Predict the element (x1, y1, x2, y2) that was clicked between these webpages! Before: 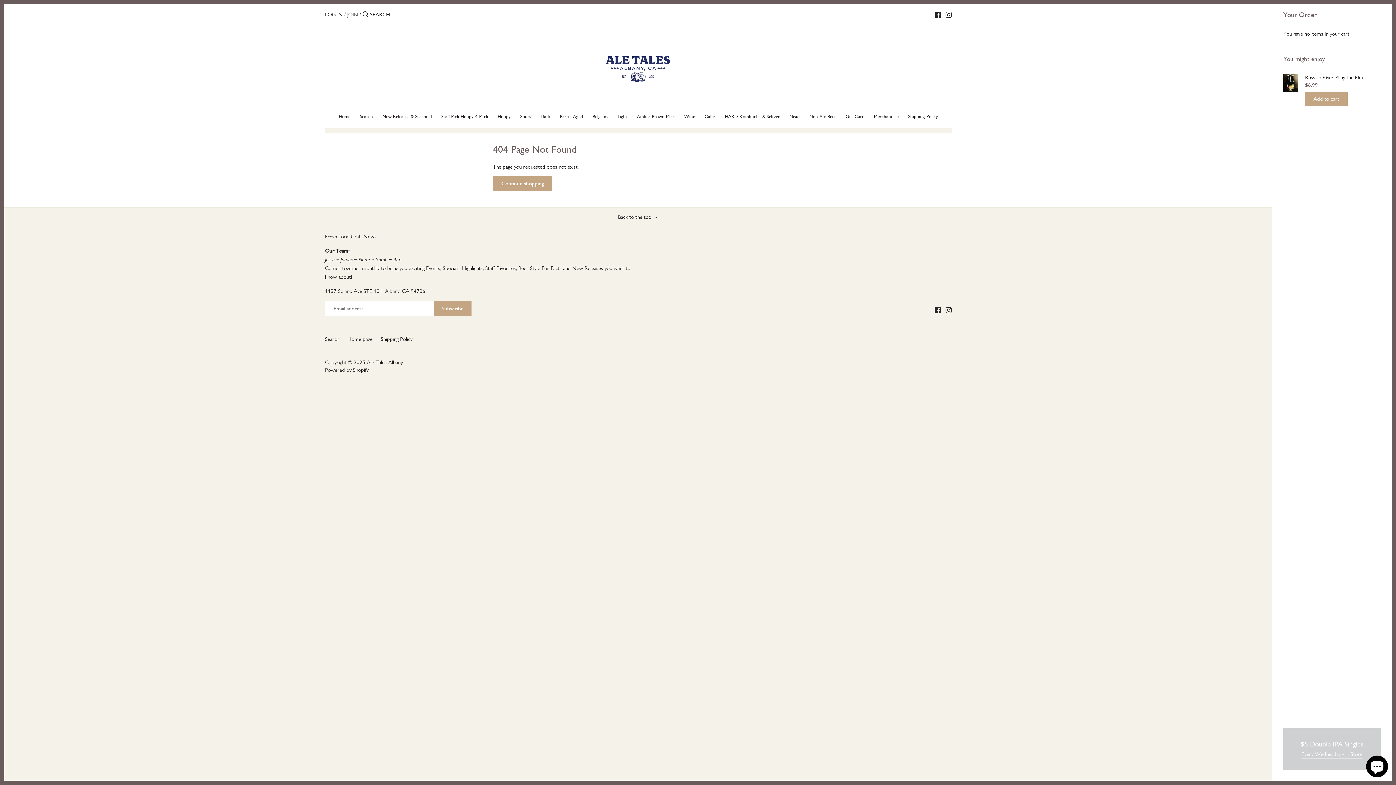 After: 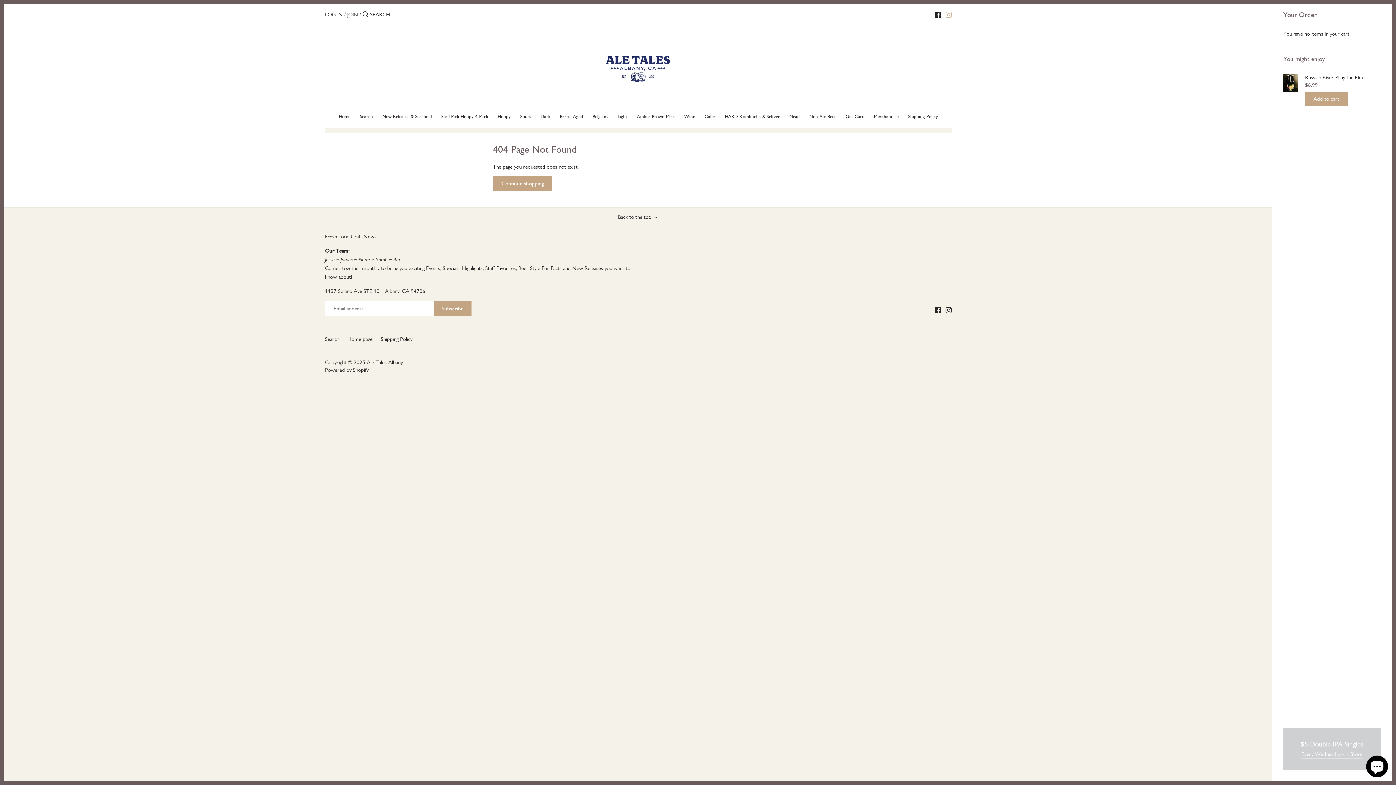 Action: label: Instagram bbox: (945, 7, 952, 20)